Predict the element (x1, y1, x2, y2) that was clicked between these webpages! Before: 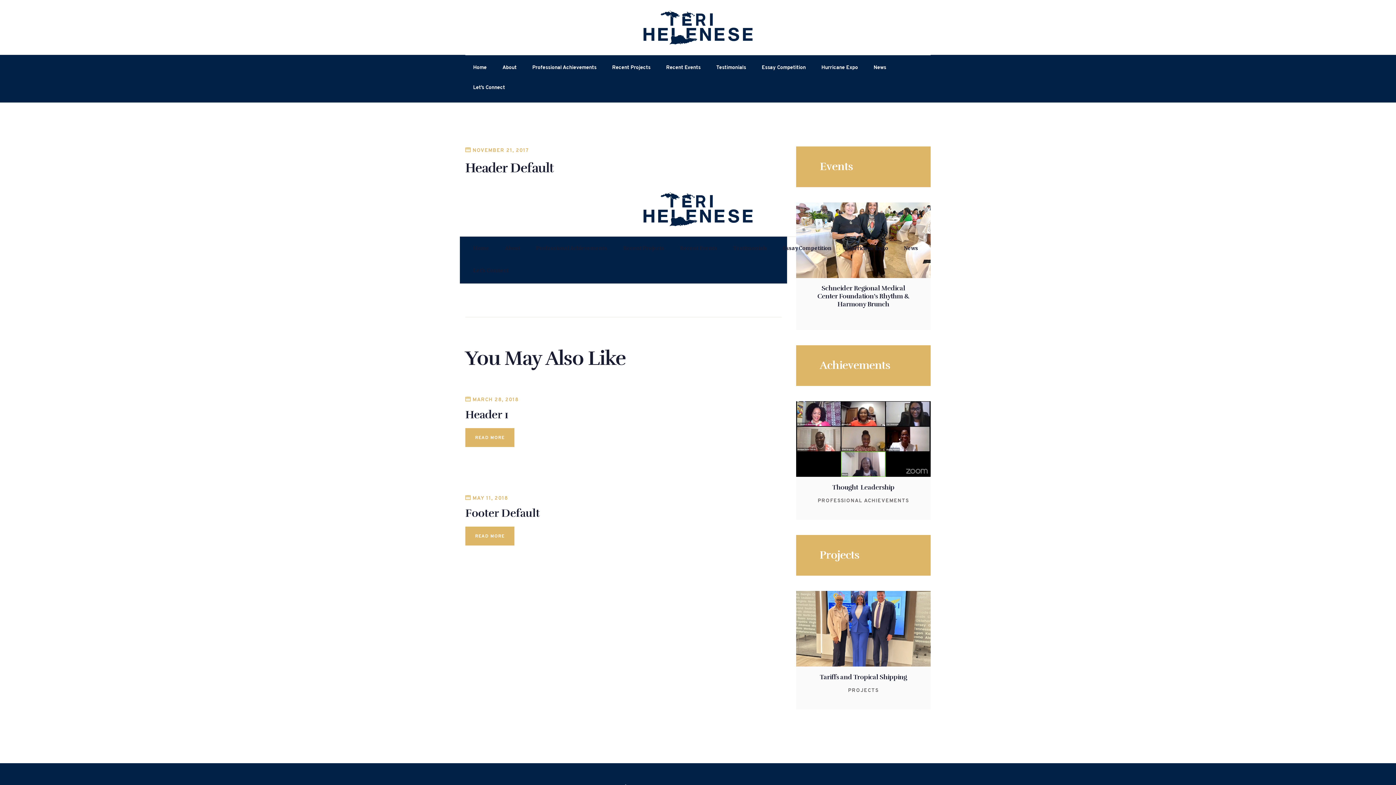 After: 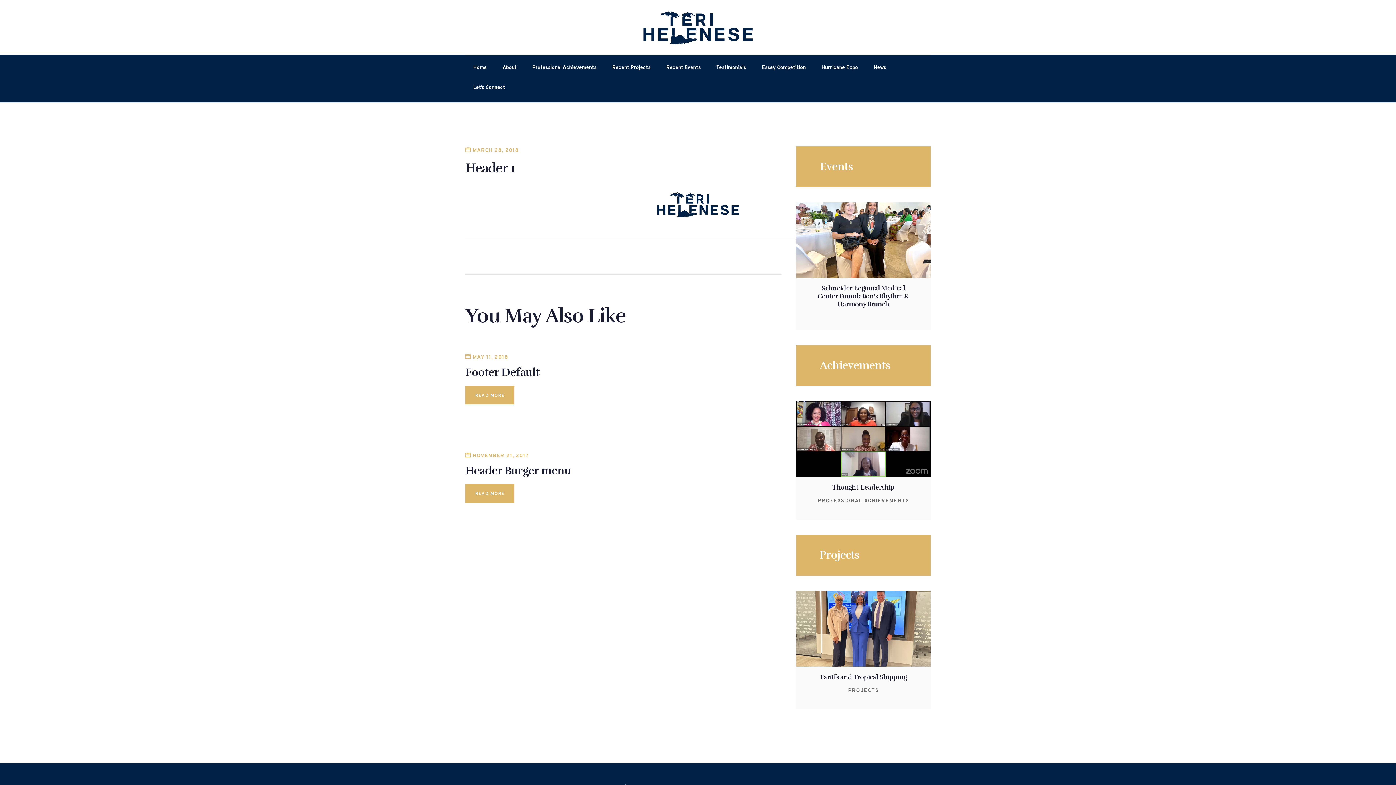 Action: label: MARCH 28, 2018 bbox: (472, 396, 518, 403)